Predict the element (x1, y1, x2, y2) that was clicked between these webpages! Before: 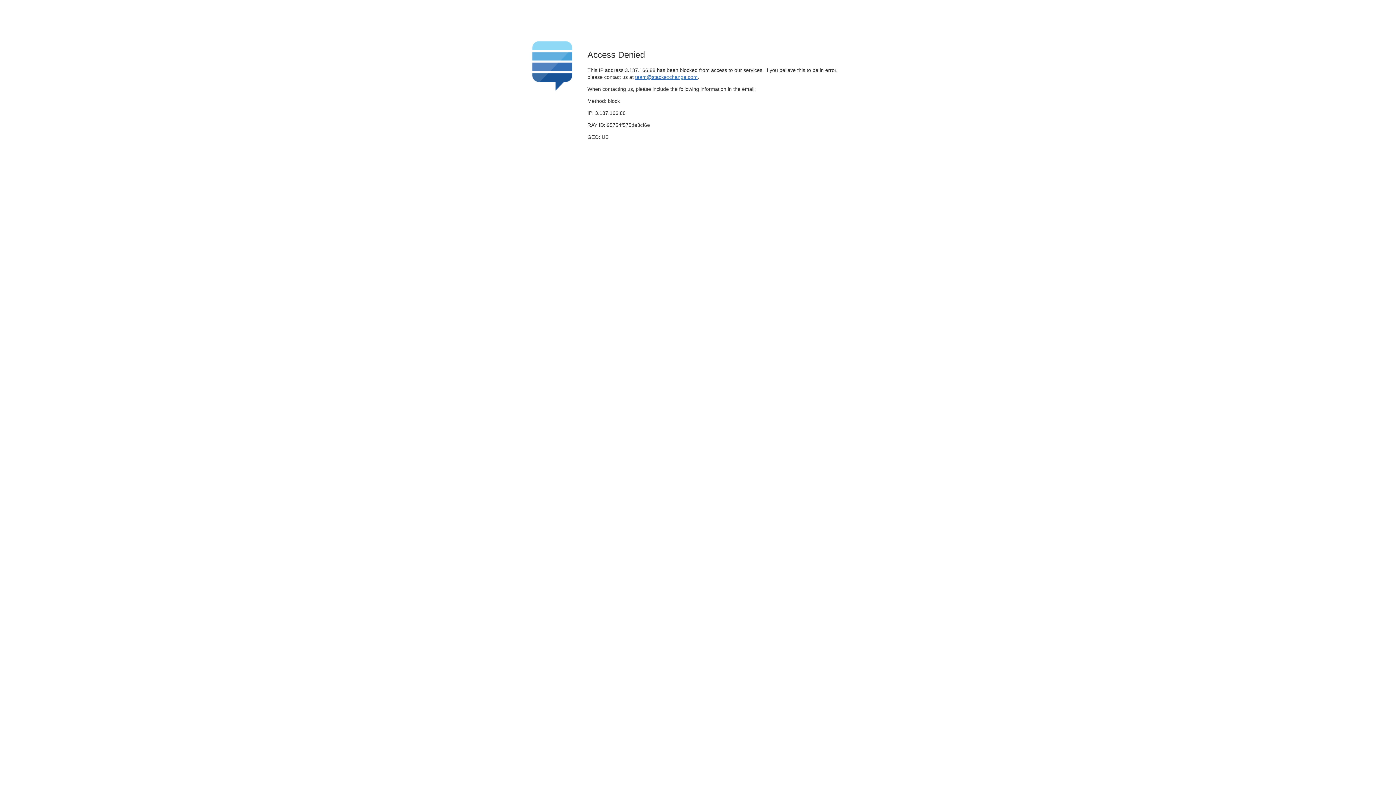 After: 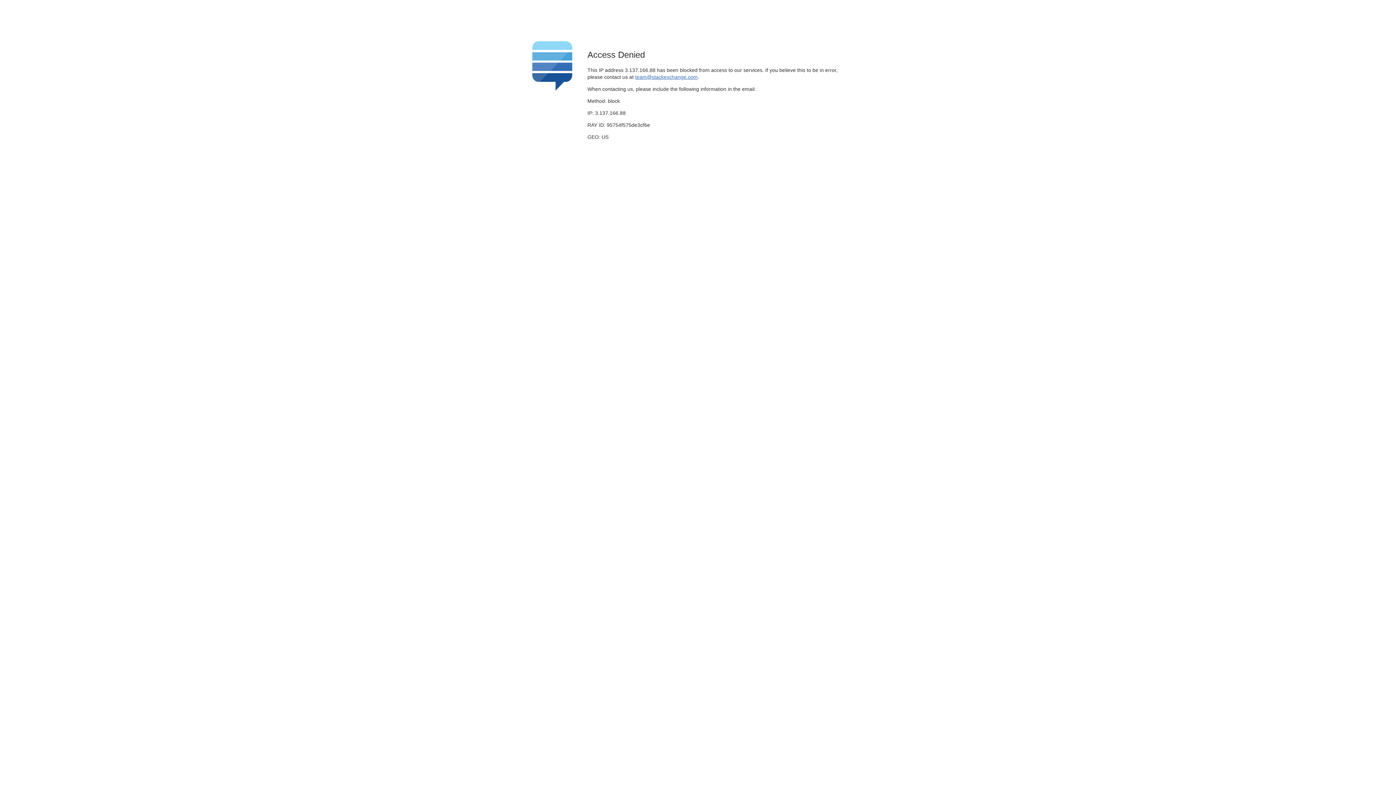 Action: label: team@stackexchange.com bbox: (635, 74, 697, 79)